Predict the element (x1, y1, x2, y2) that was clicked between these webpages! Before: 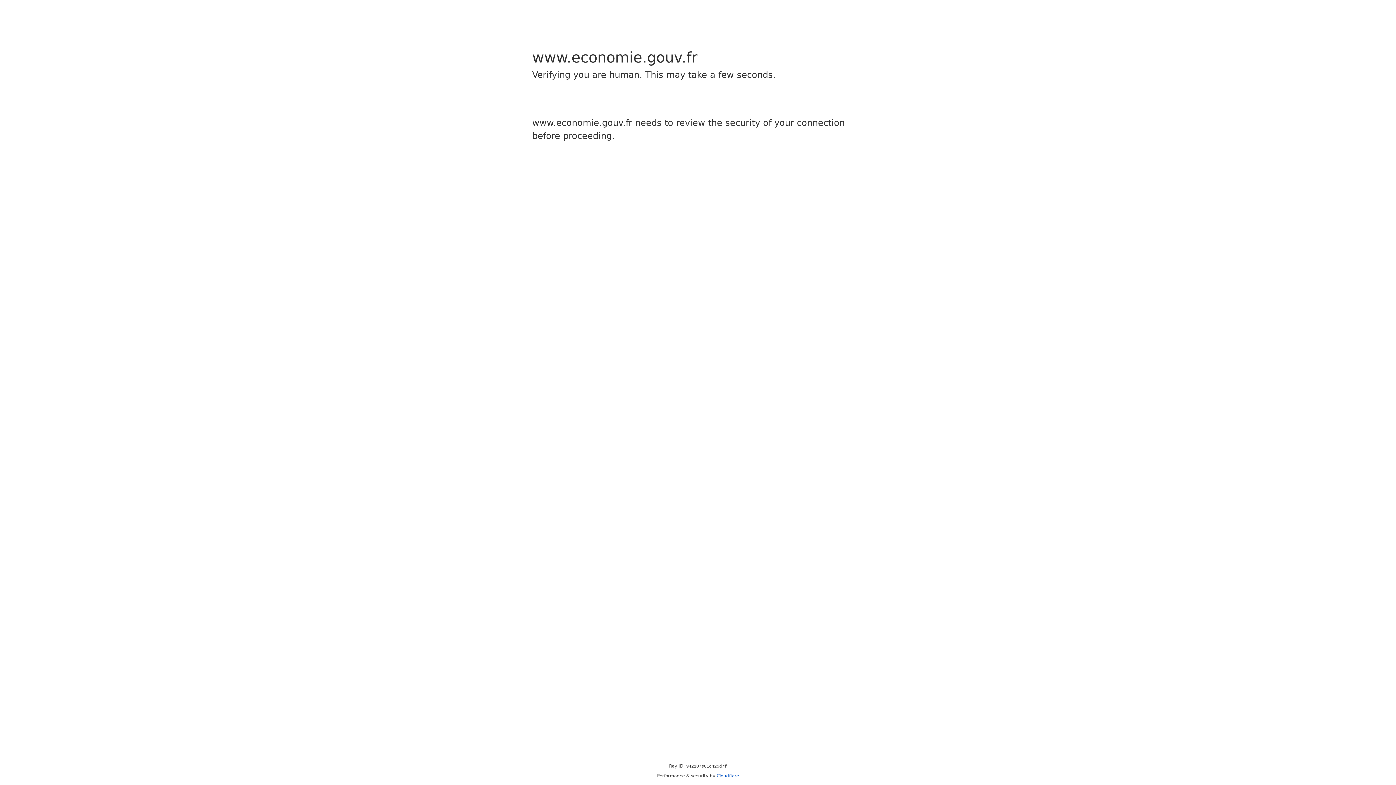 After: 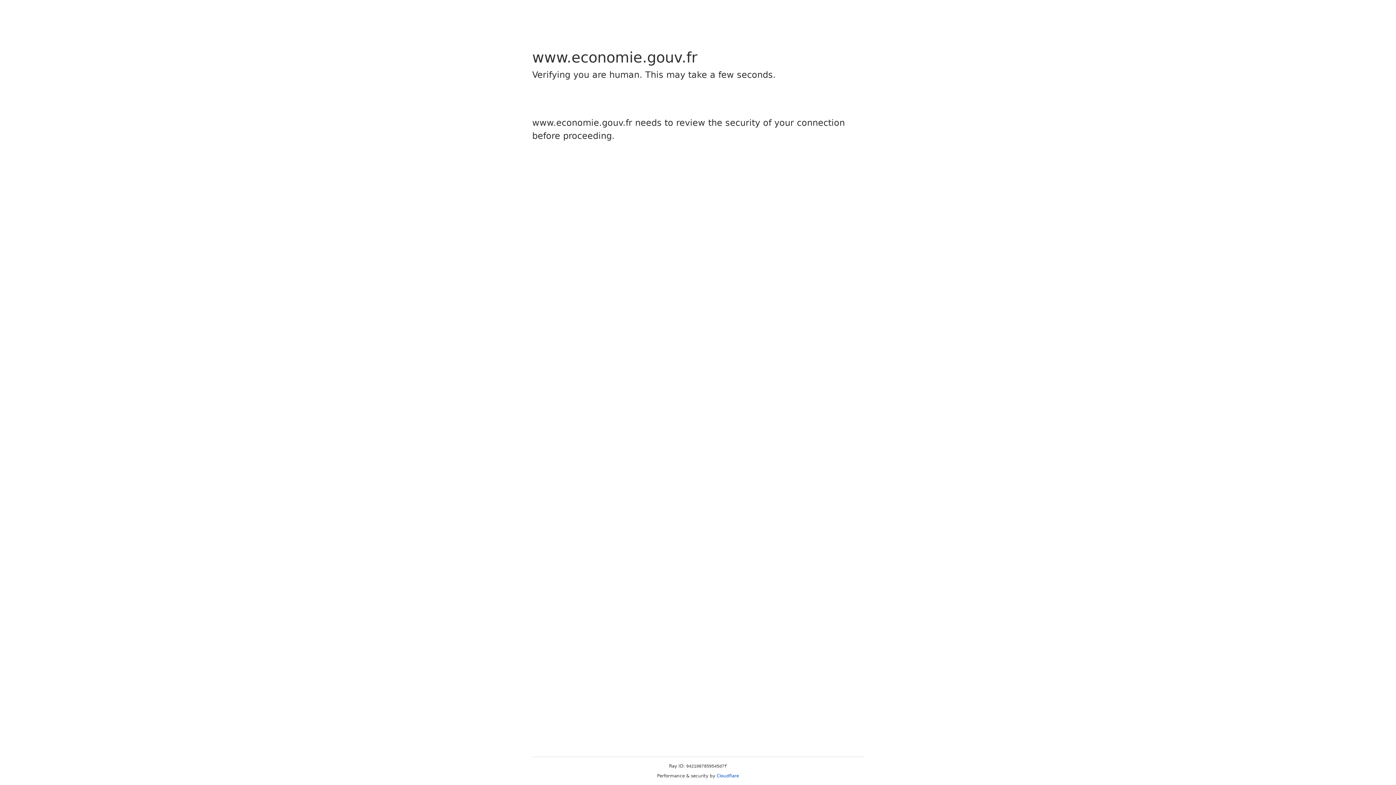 Action: label: Cloudflare bbox: (716, 773, 739, 778)